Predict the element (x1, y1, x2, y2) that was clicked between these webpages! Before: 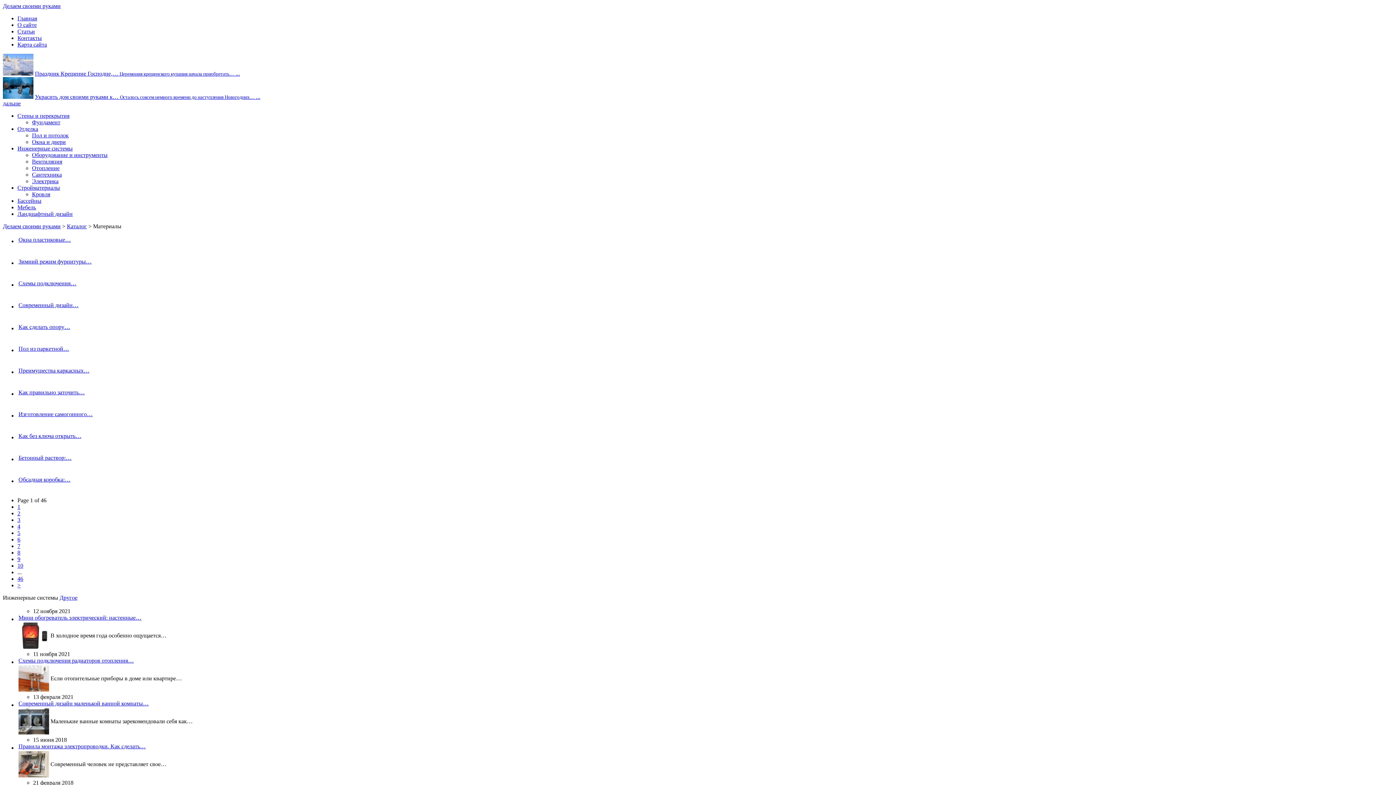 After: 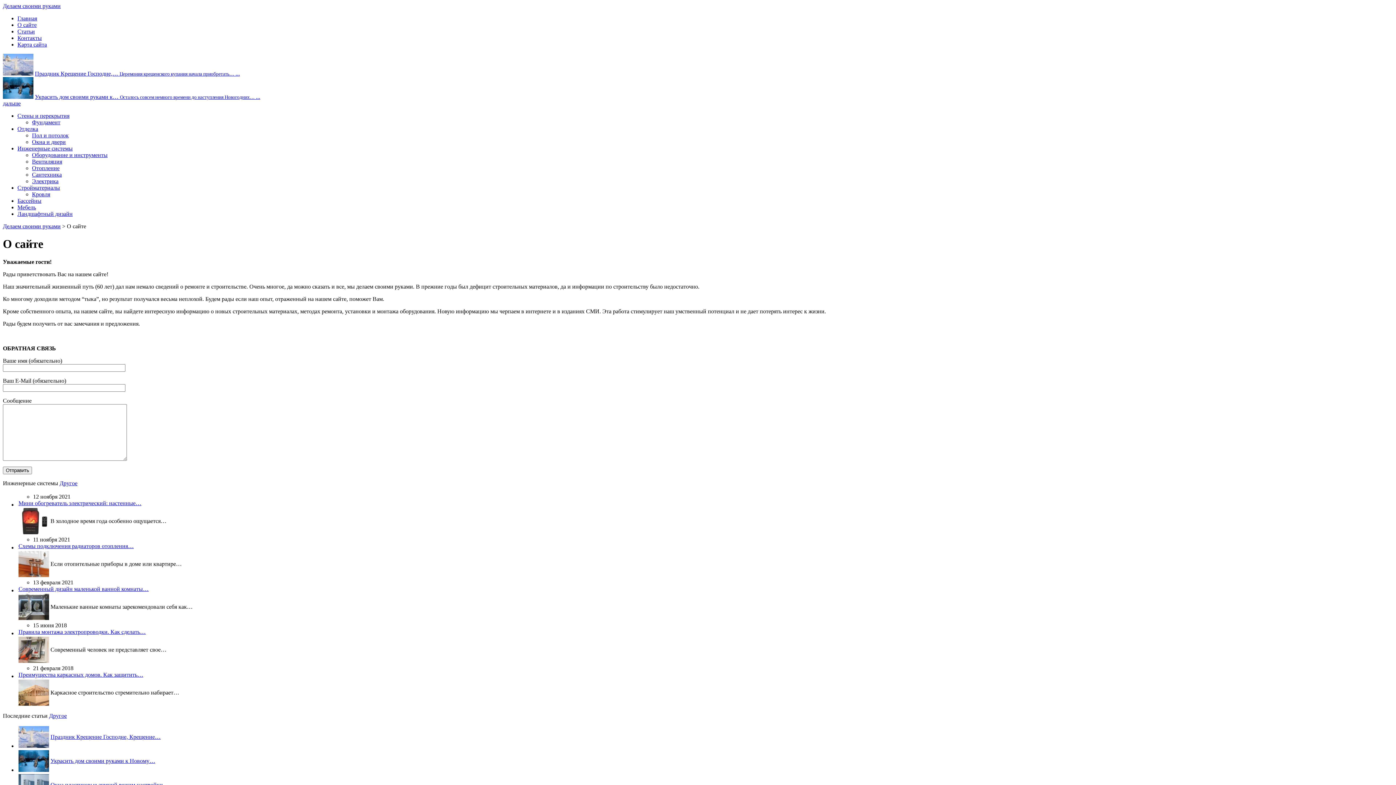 Action: label: О сайте bbox: (17, 21, 36, 28)